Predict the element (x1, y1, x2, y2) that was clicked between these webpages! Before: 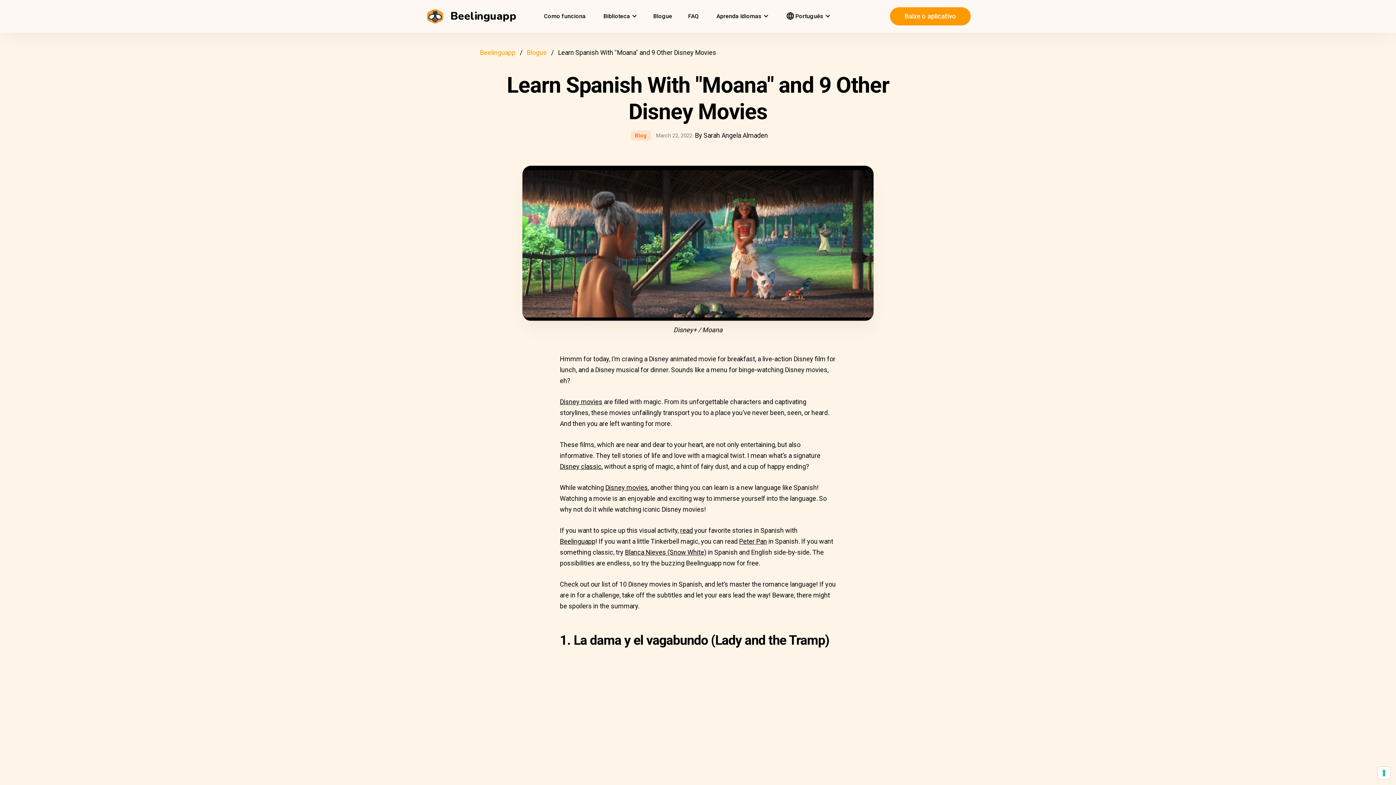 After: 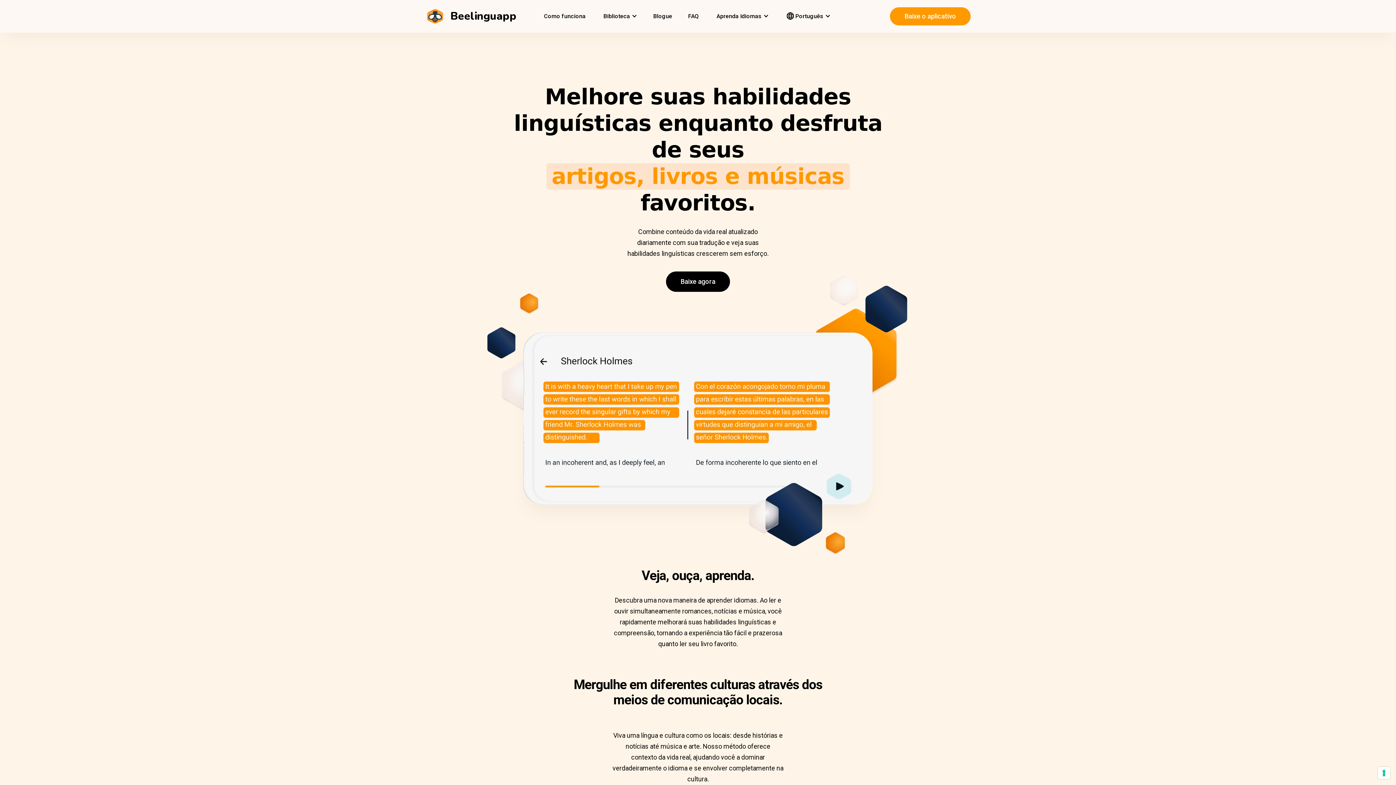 Action: bbox: (480, 48, 515, 56) label: Beelinguapp